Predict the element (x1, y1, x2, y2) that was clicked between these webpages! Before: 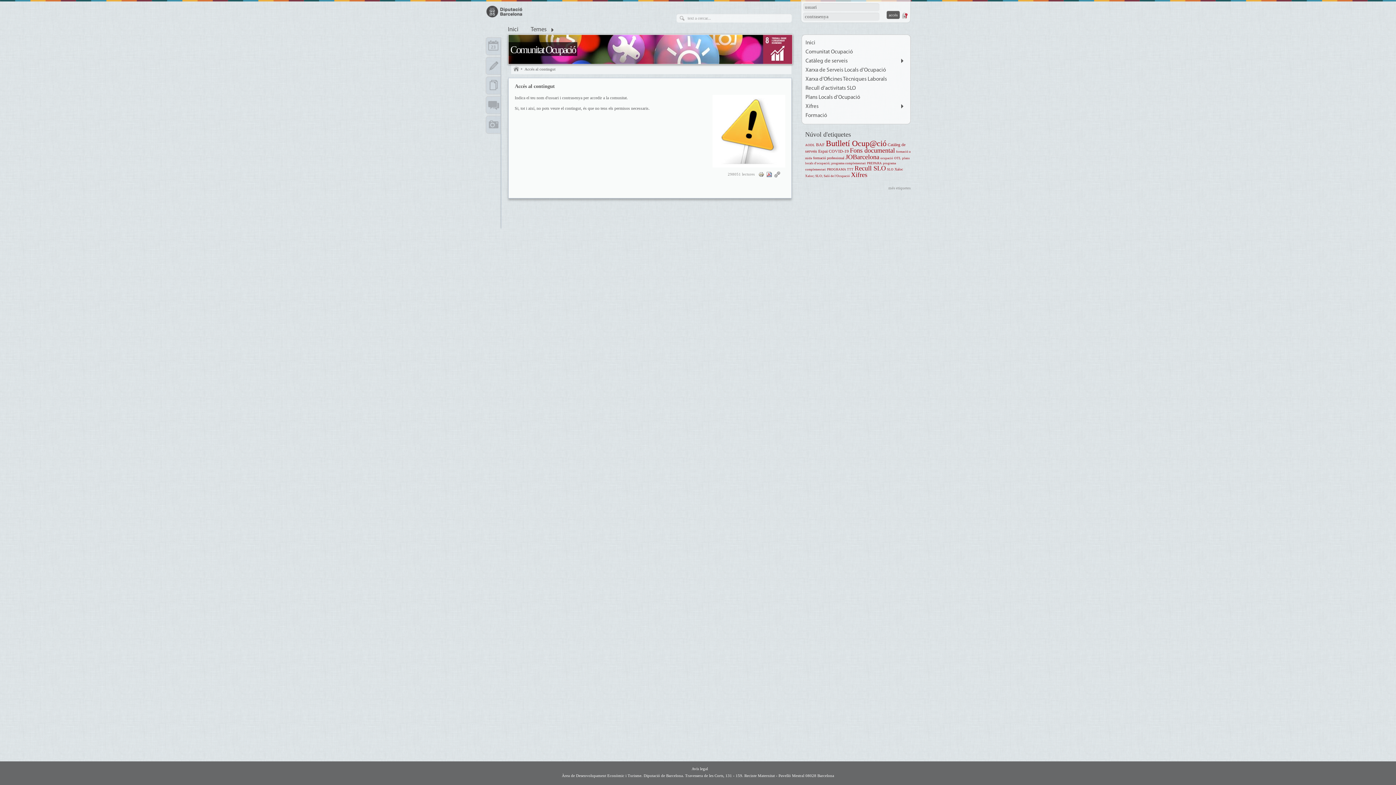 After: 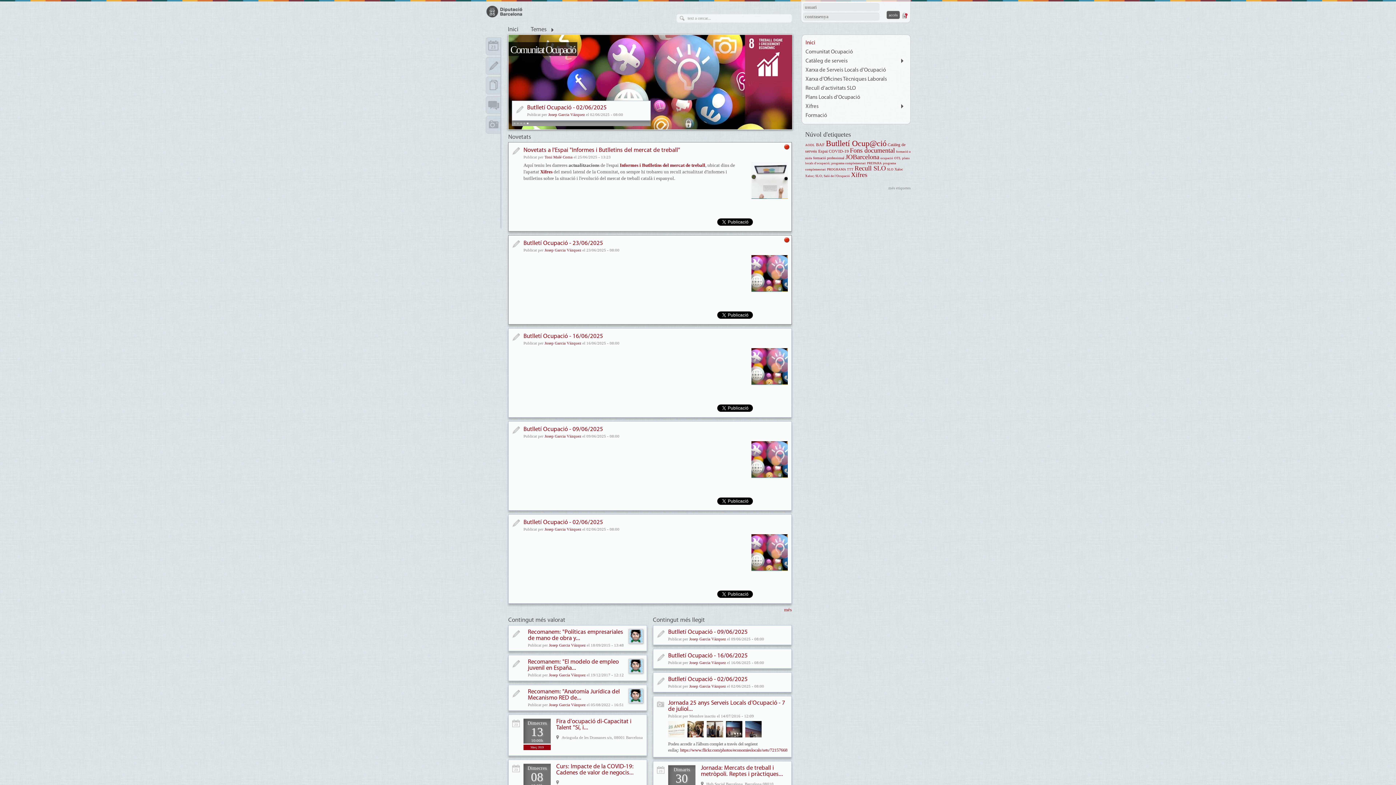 Action: bbox: (508, 58, 792, 64)